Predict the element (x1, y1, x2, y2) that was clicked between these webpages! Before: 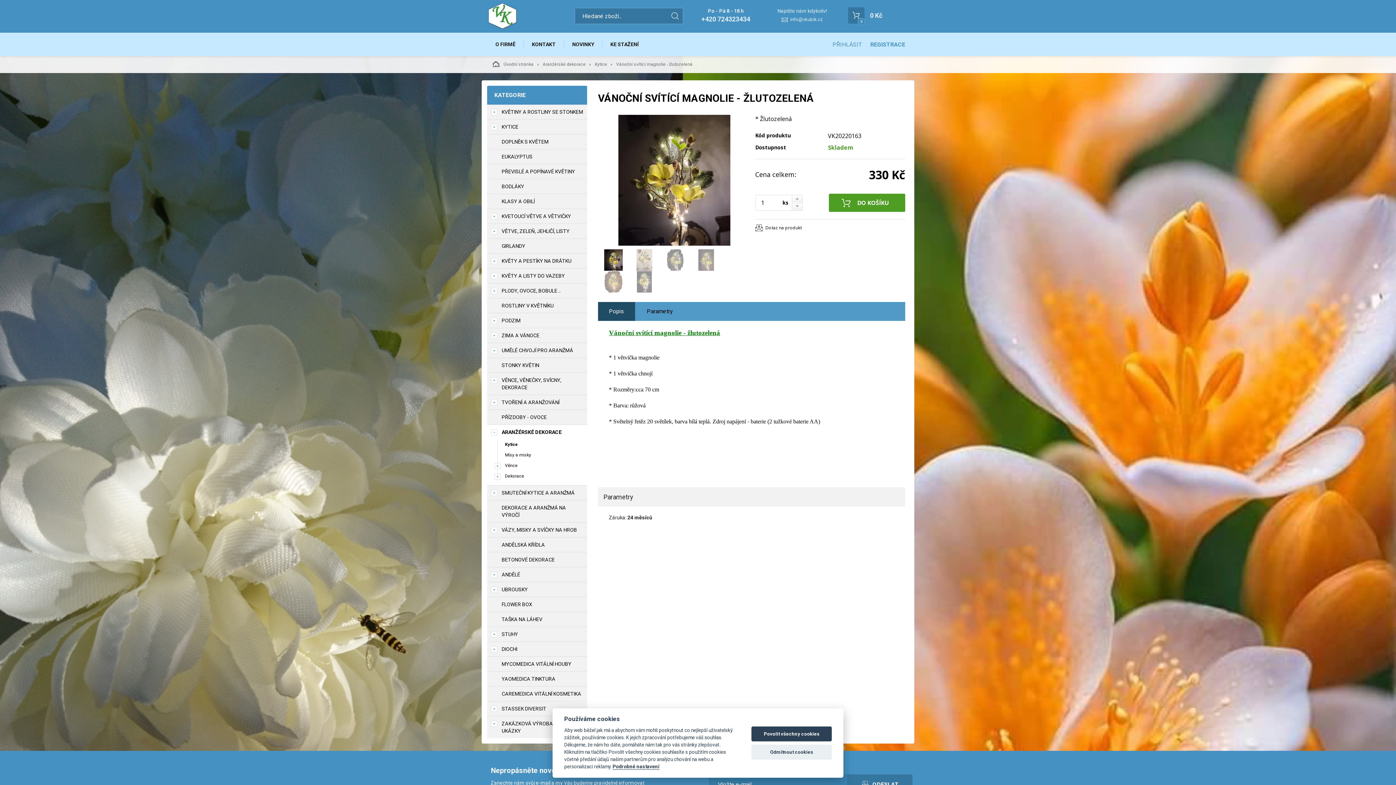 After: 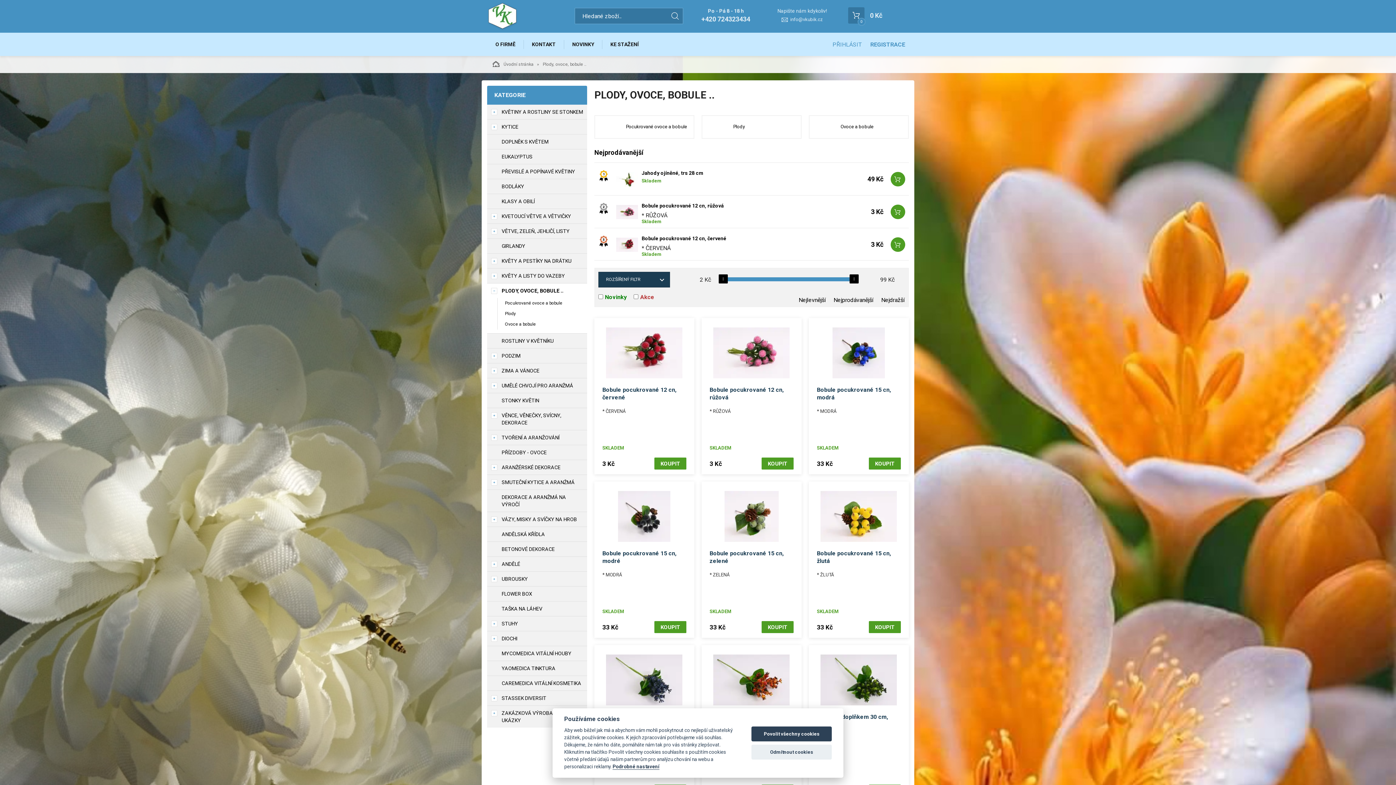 Action: label: PLODY, OVOCE, BOBULE .. bbox: (498, 283, 587, 298)